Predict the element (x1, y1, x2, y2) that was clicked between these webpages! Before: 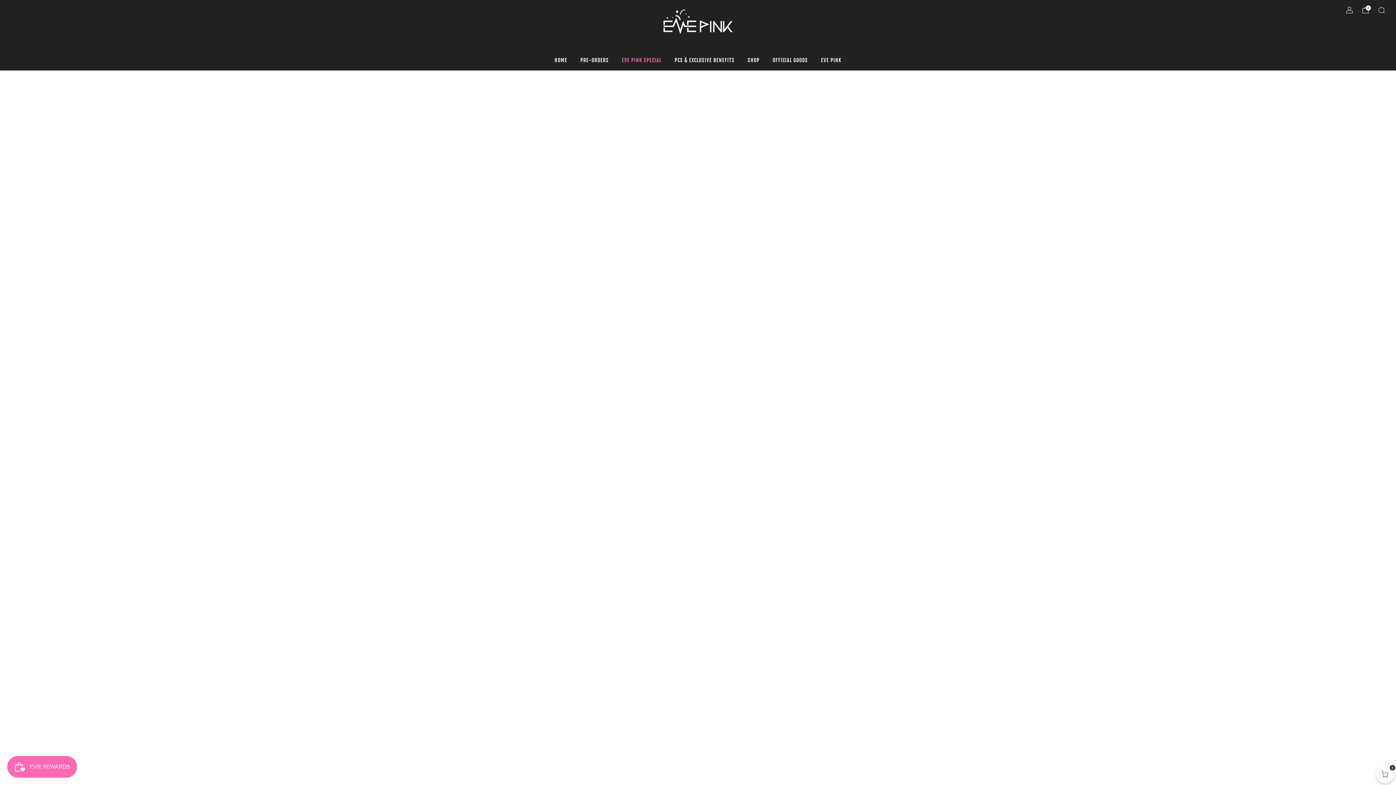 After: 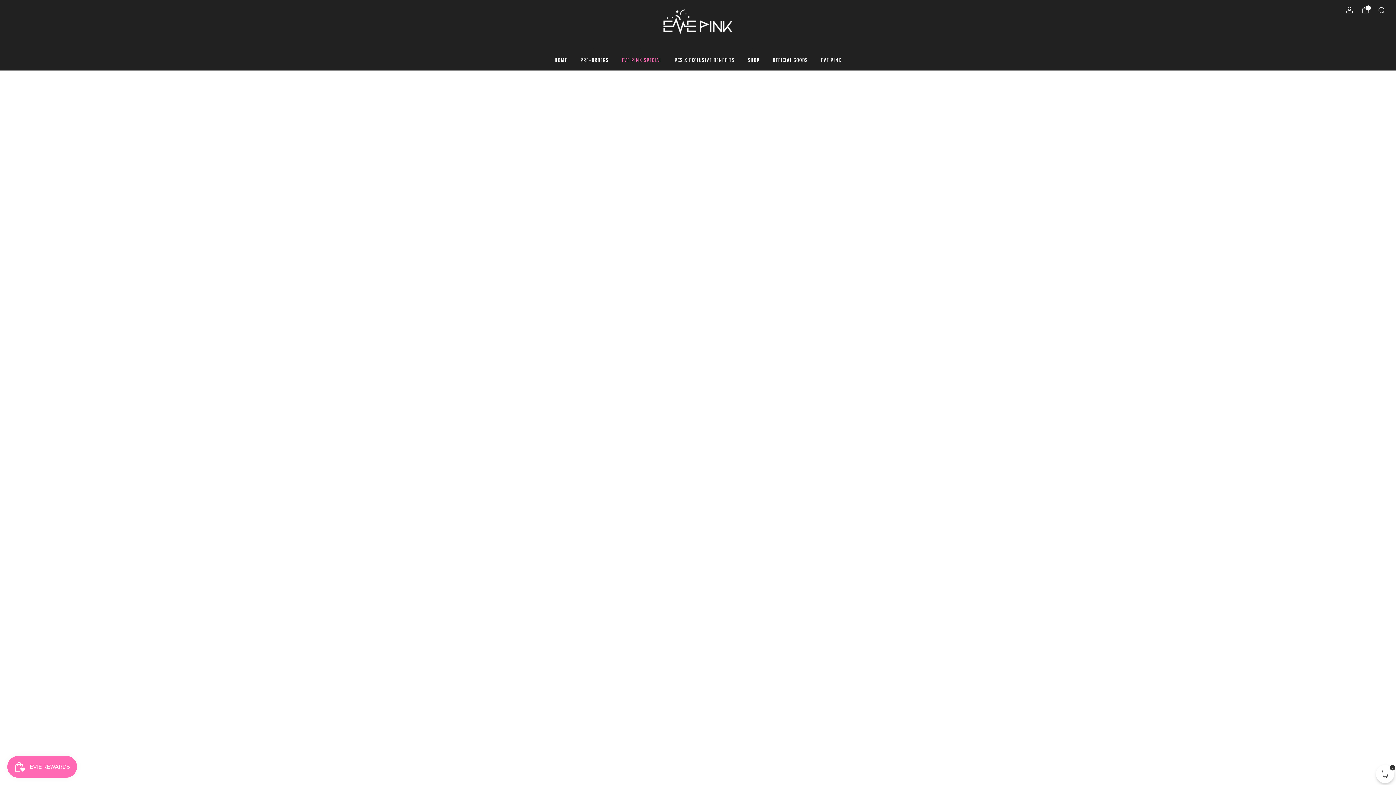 Action: label: EVE PINK bbox: (821, 54, 841, 65)